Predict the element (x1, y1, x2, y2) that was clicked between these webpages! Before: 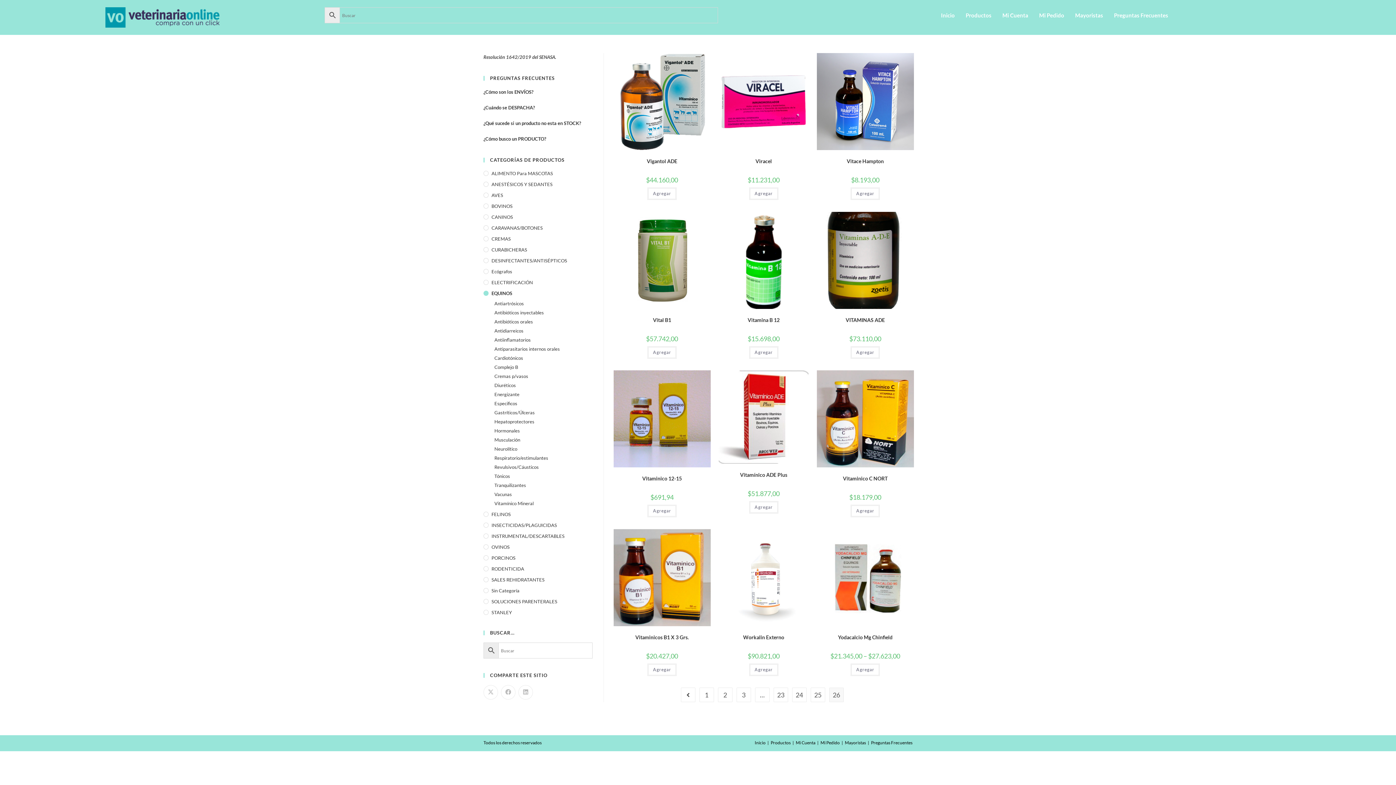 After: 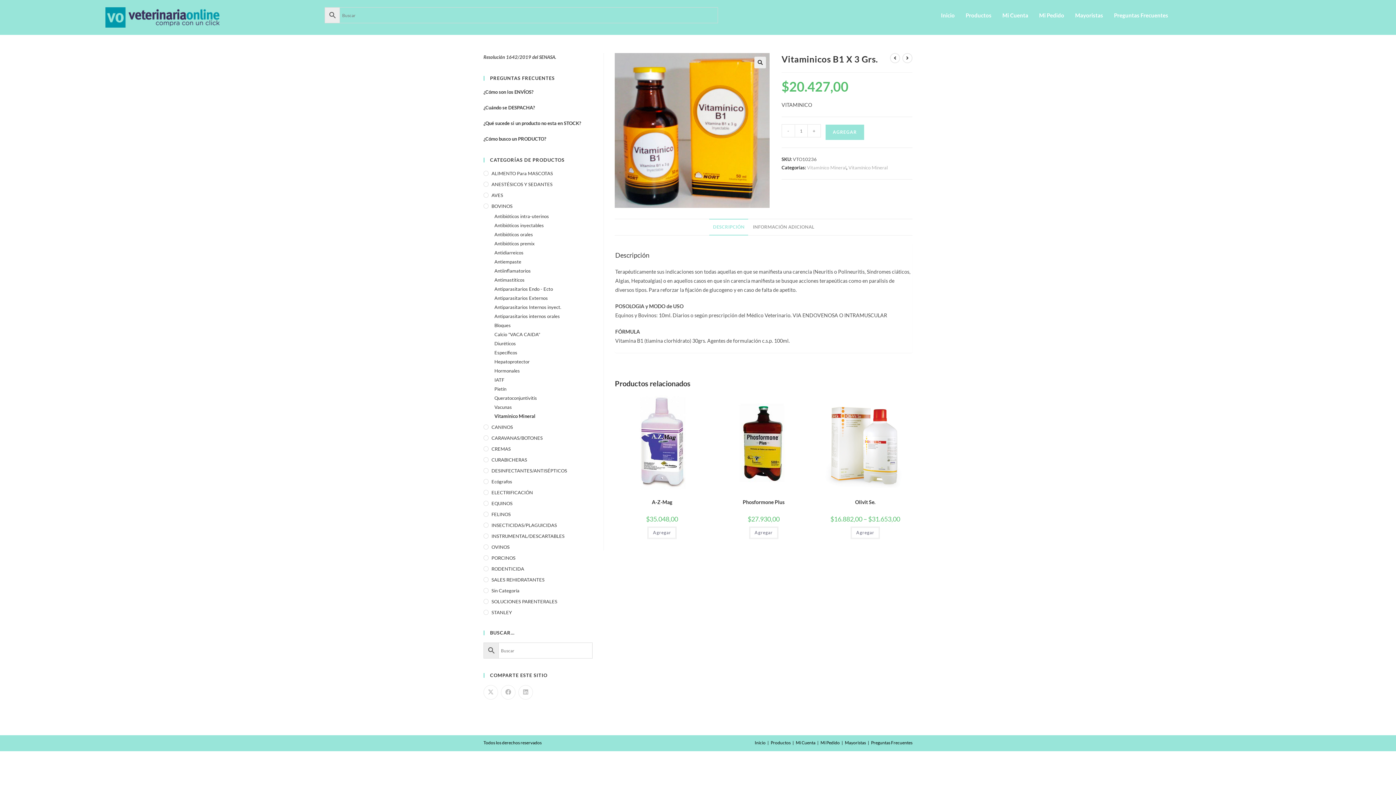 Action: bbox: (613, 574, 710, 580)